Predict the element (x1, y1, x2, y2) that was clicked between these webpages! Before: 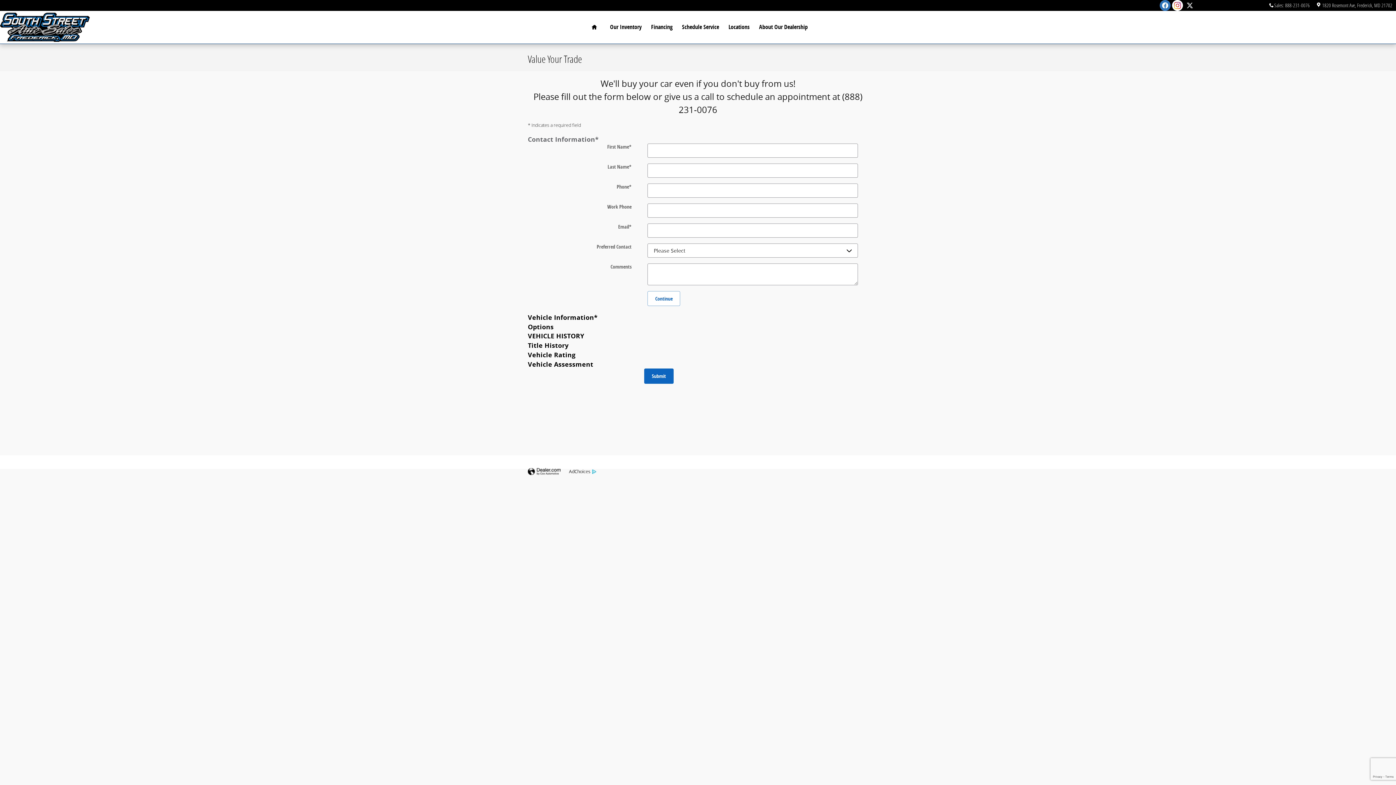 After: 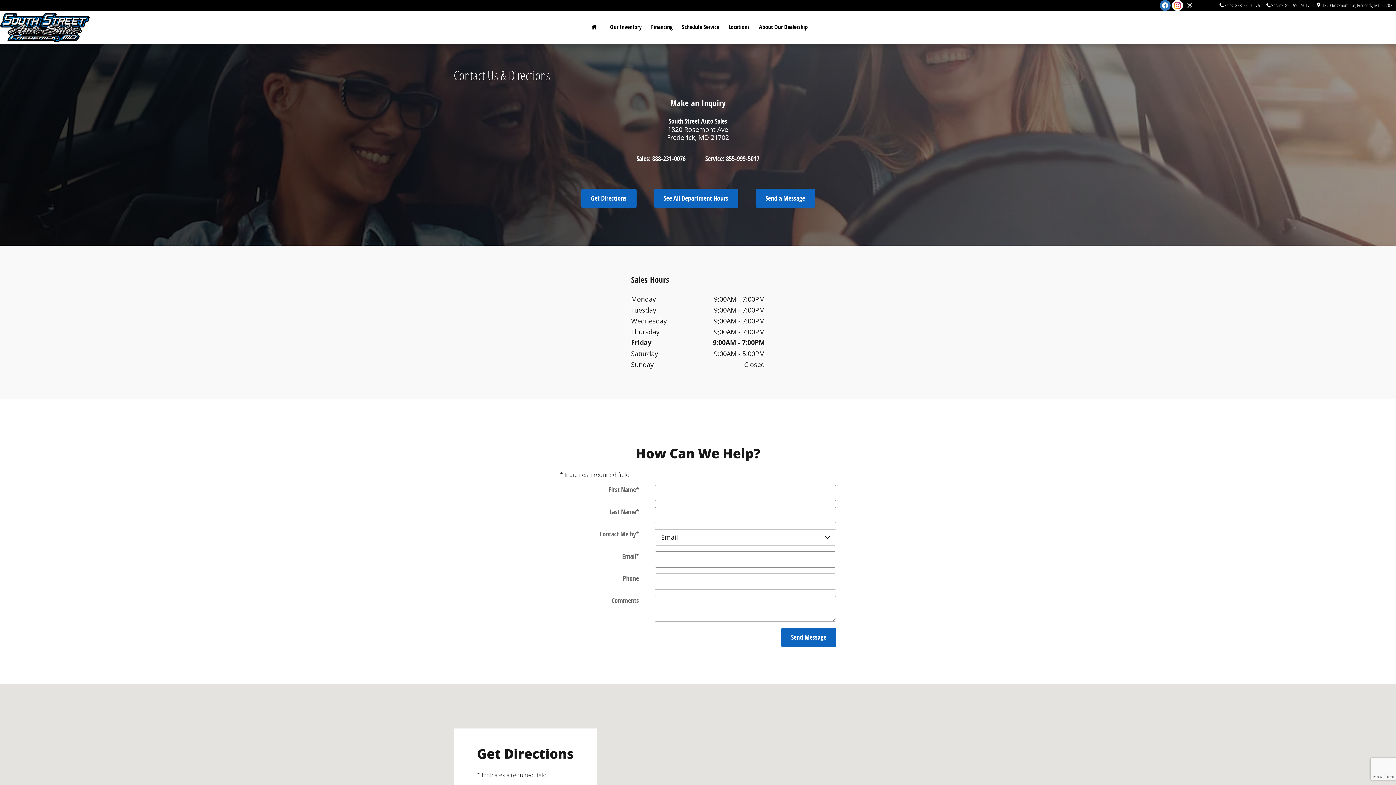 Action: label:  1820 Rosemont AveFrederick, MD 21702 bbox: (1316, 1, 1392, 8)